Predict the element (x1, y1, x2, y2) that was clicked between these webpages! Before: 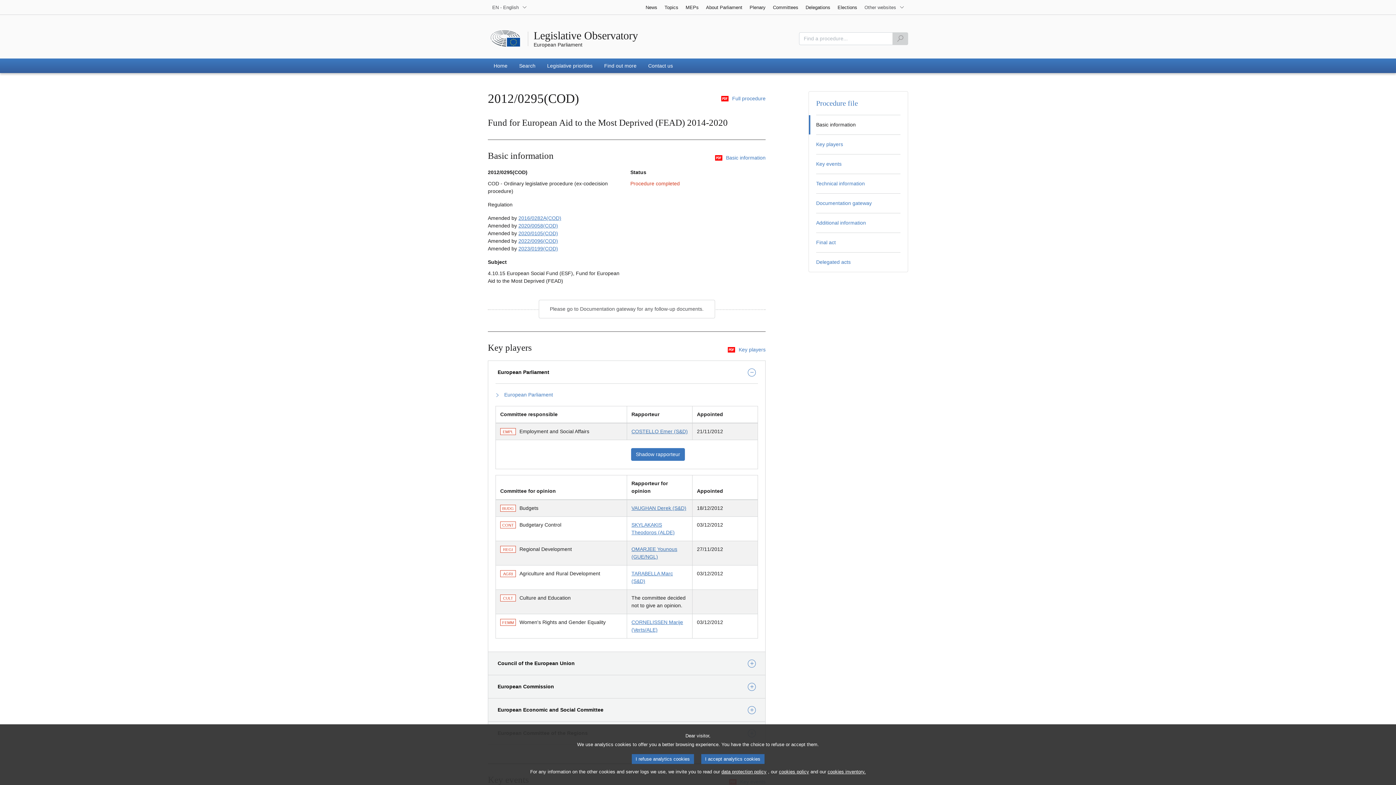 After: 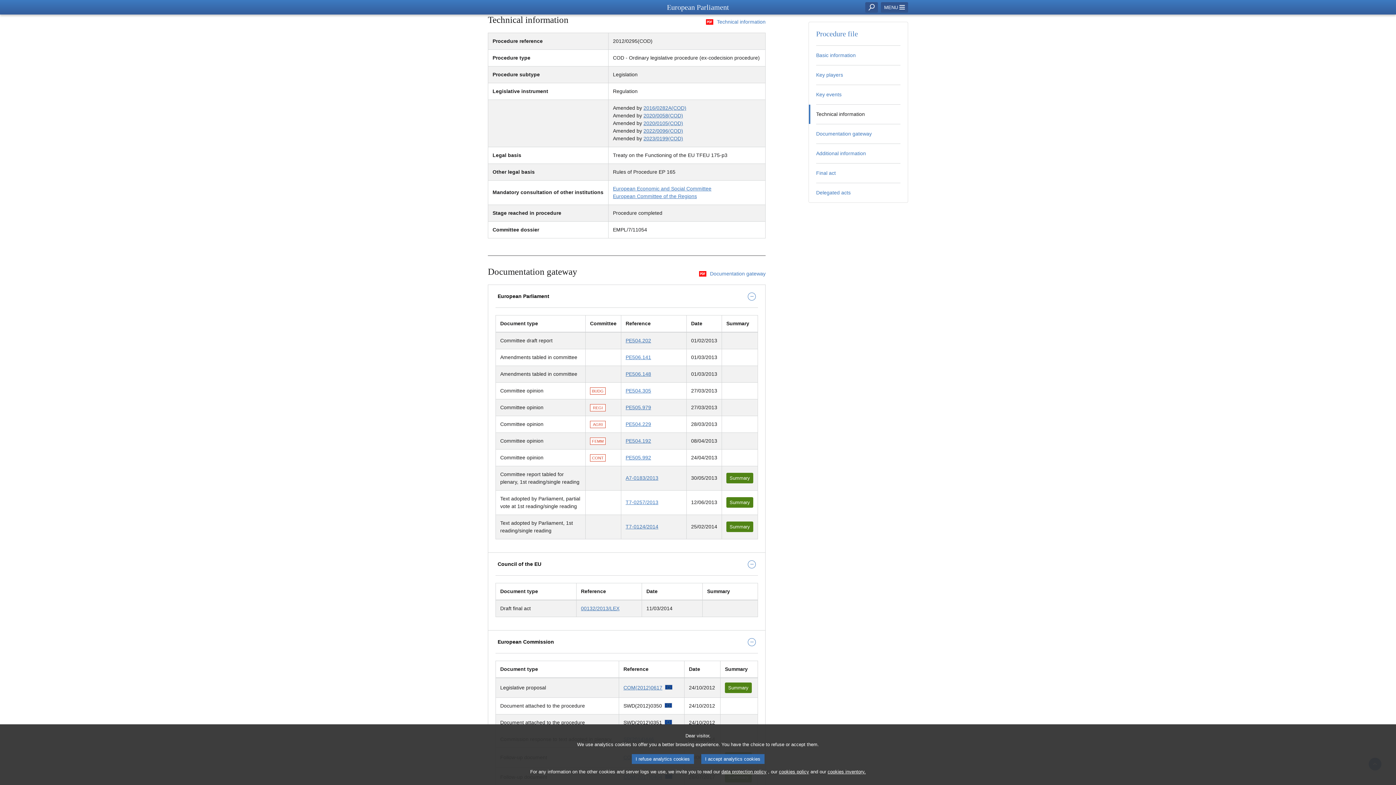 Action: label: Technical information bbox: (816, 180, 900, 187)